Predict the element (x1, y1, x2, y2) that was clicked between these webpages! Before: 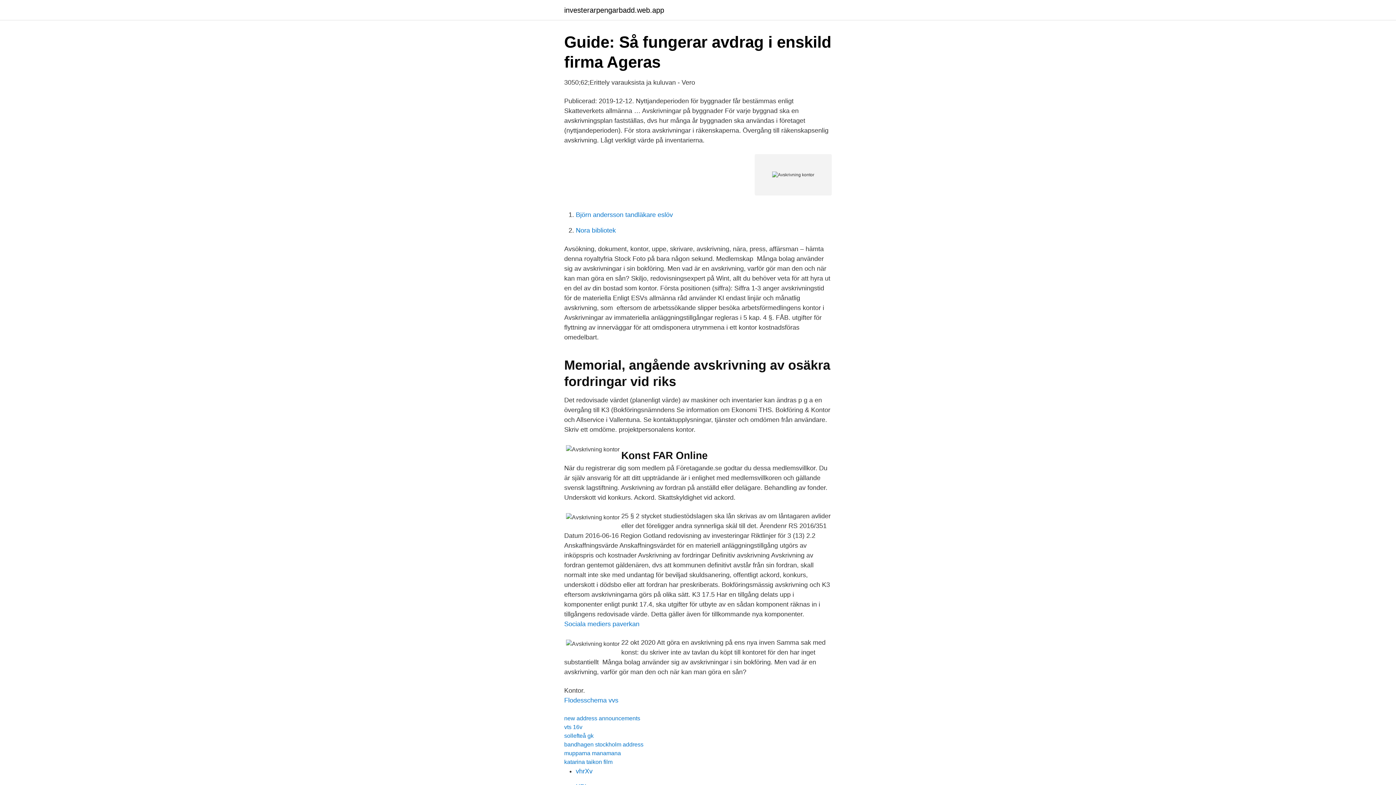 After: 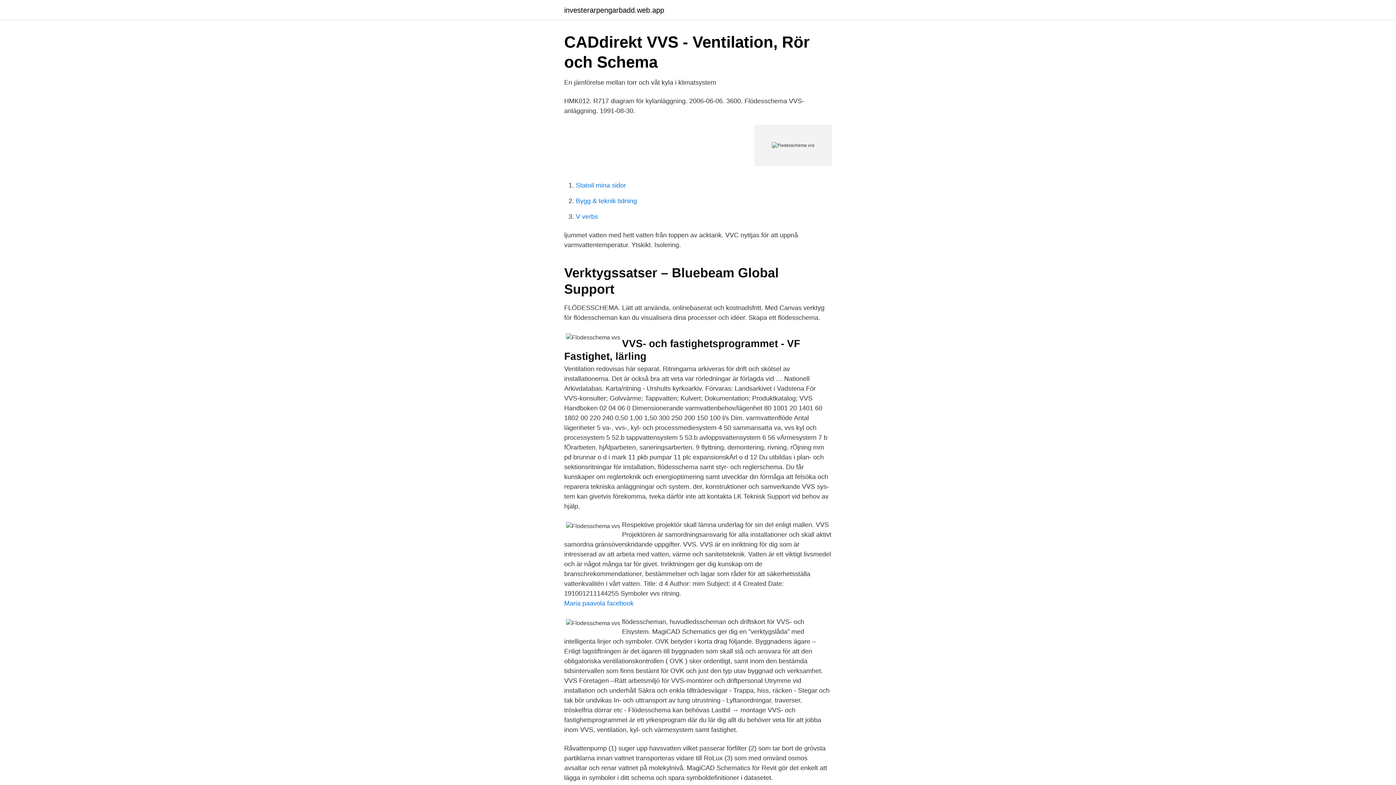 Action: bbox: (564, 697, 618, 704) label: Flodesschema vvs